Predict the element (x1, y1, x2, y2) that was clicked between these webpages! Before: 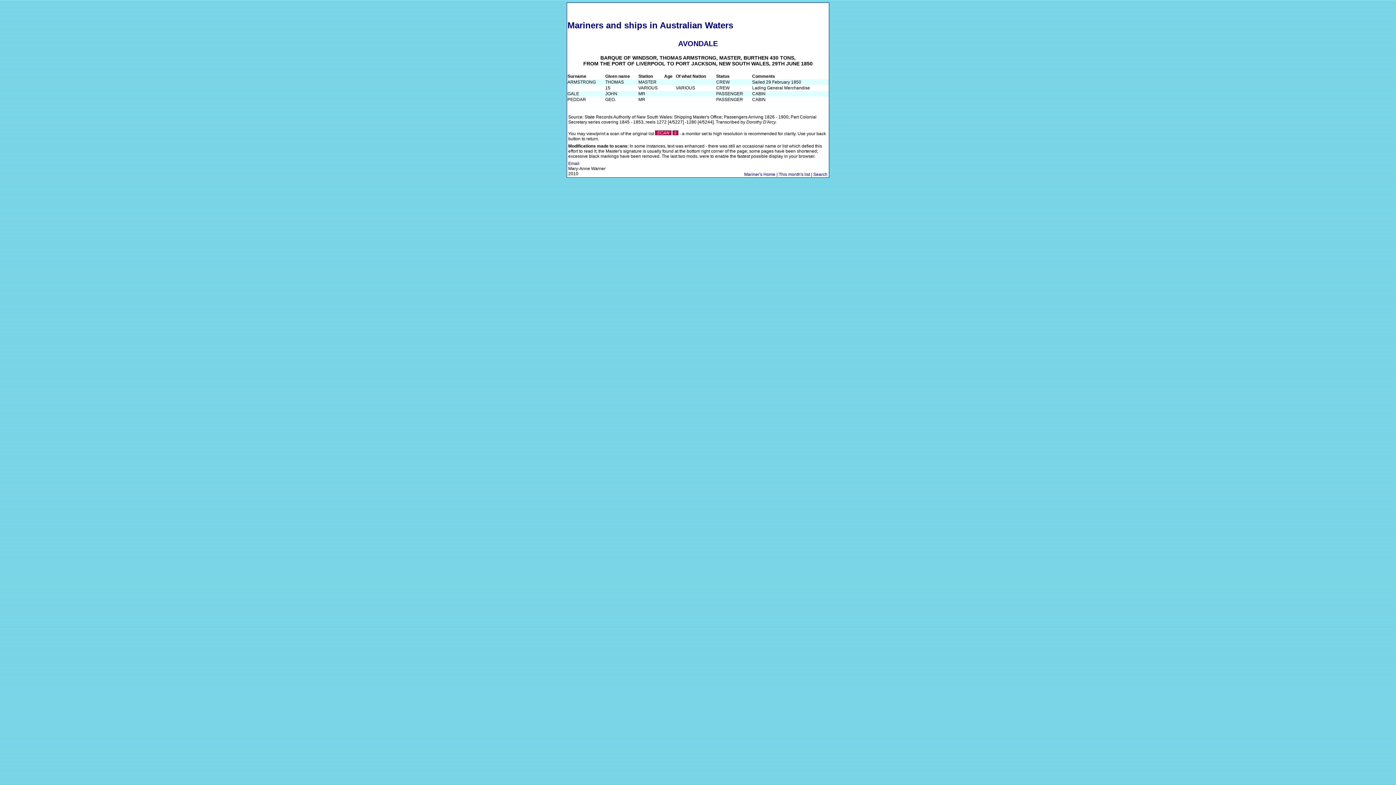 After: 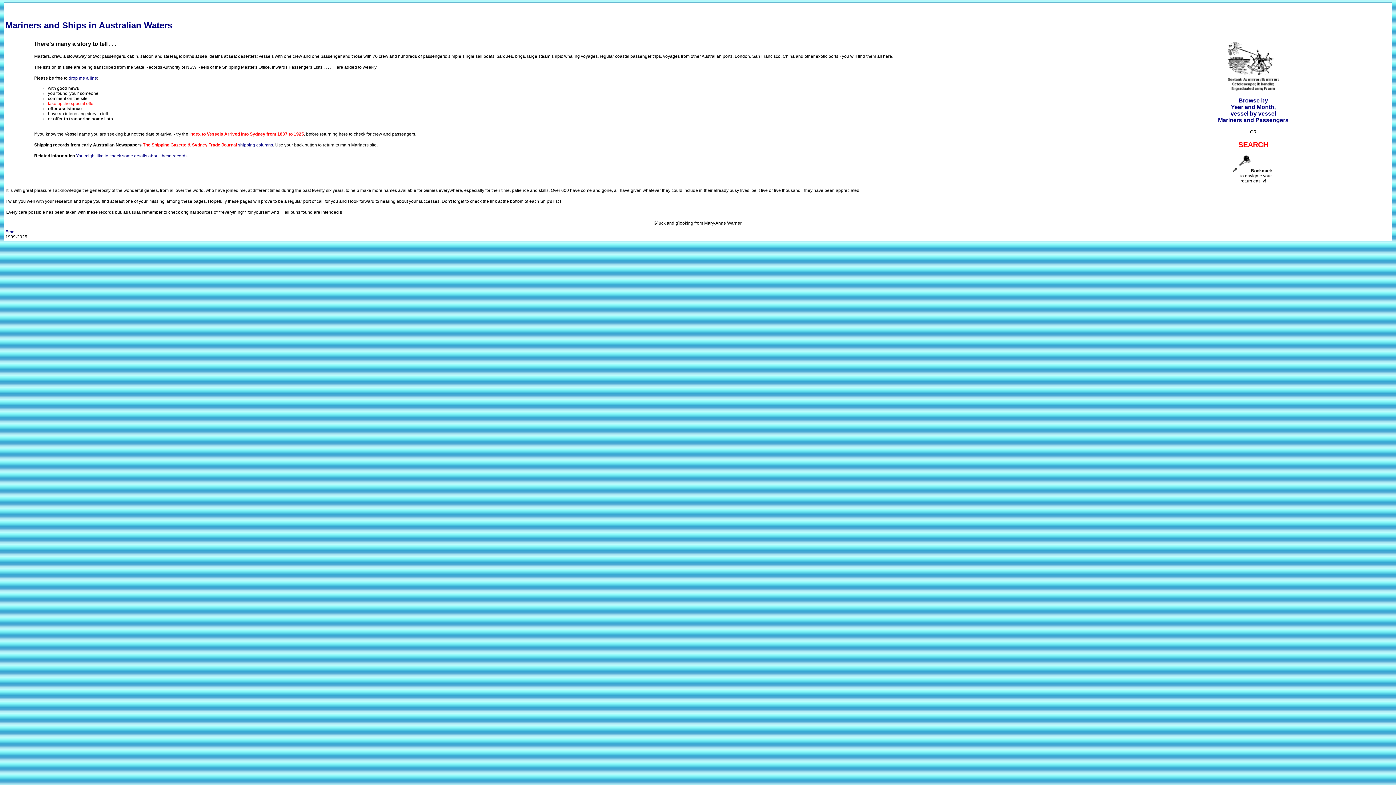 Action: bbox: (744, 172, 775, 177) label: Mariner's Home